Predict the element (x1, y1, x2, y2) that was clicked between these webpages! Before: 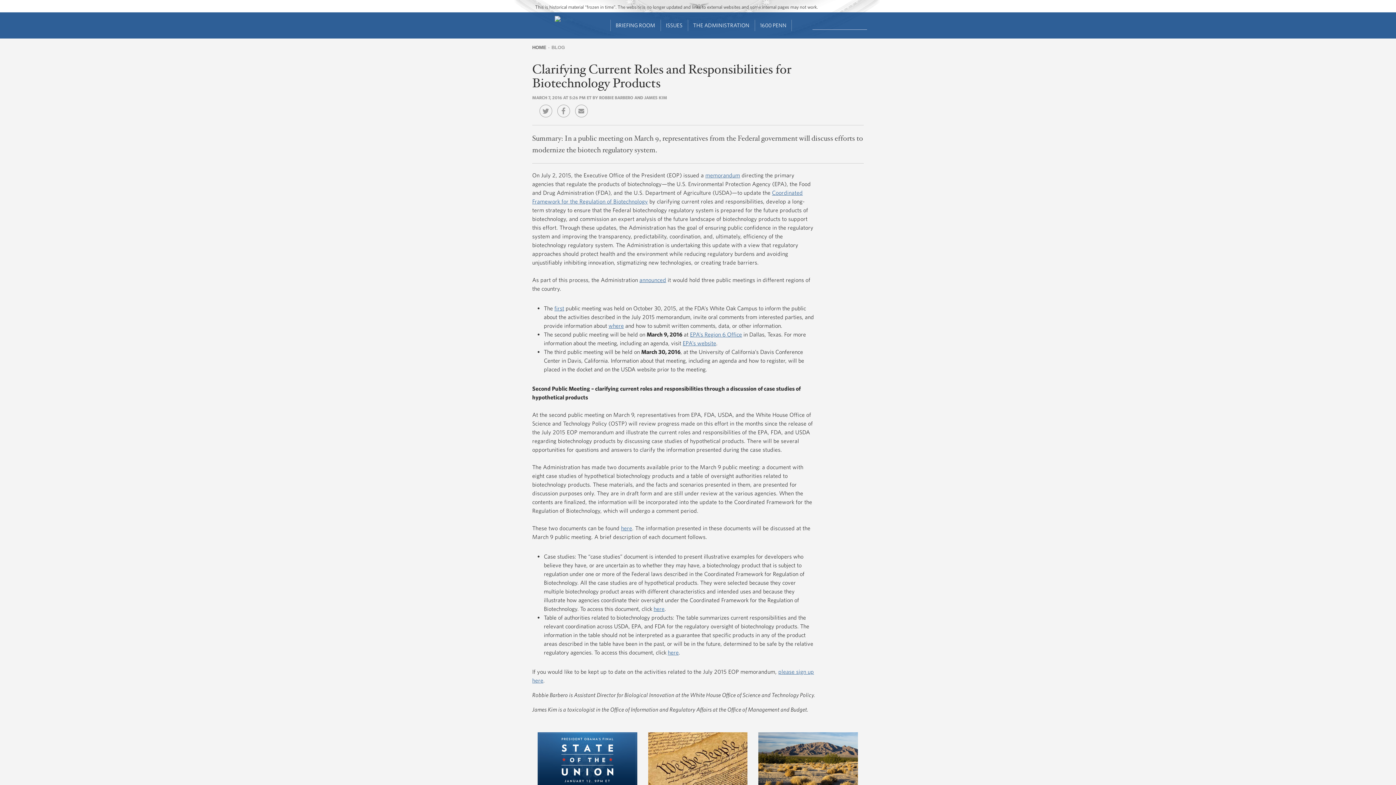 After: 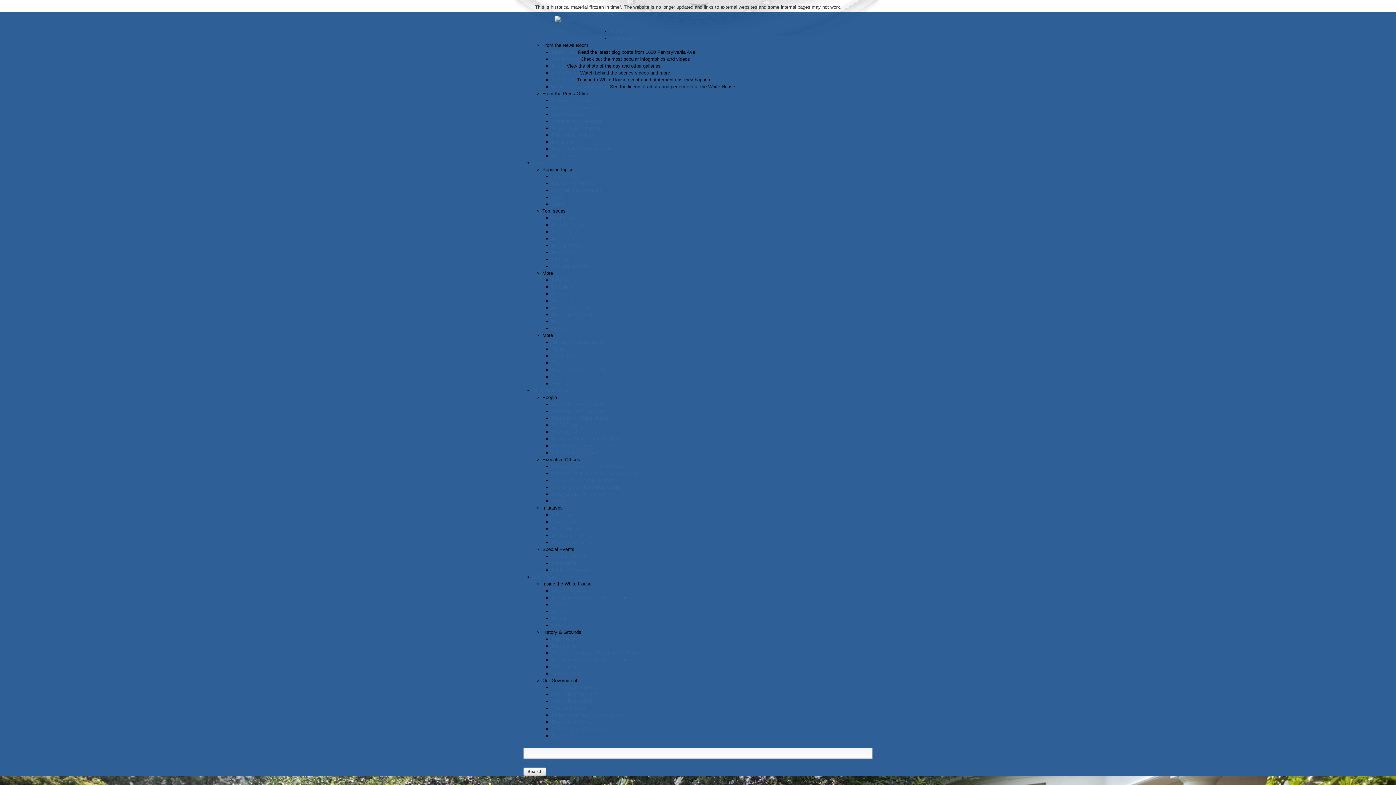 Action: bbox: (554, 16, 572, 22)